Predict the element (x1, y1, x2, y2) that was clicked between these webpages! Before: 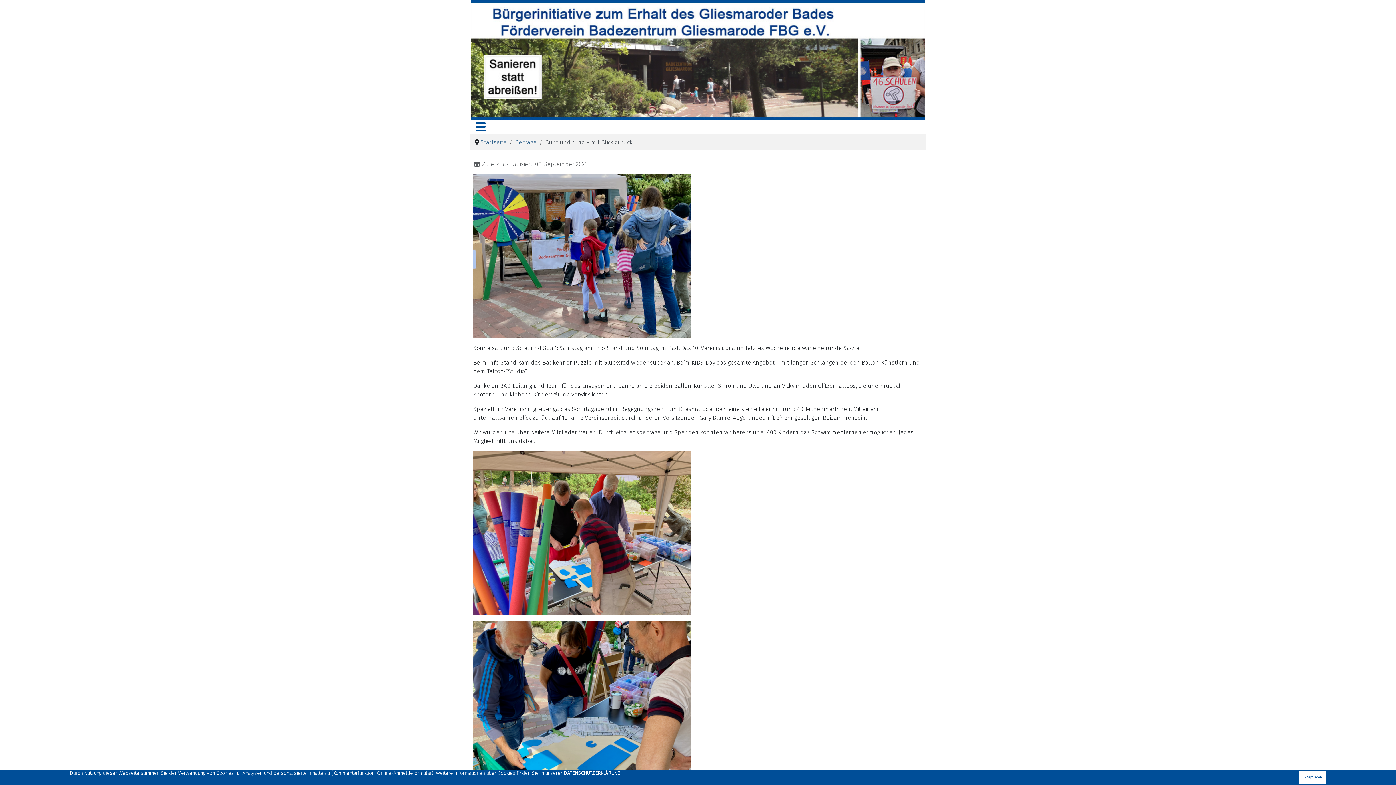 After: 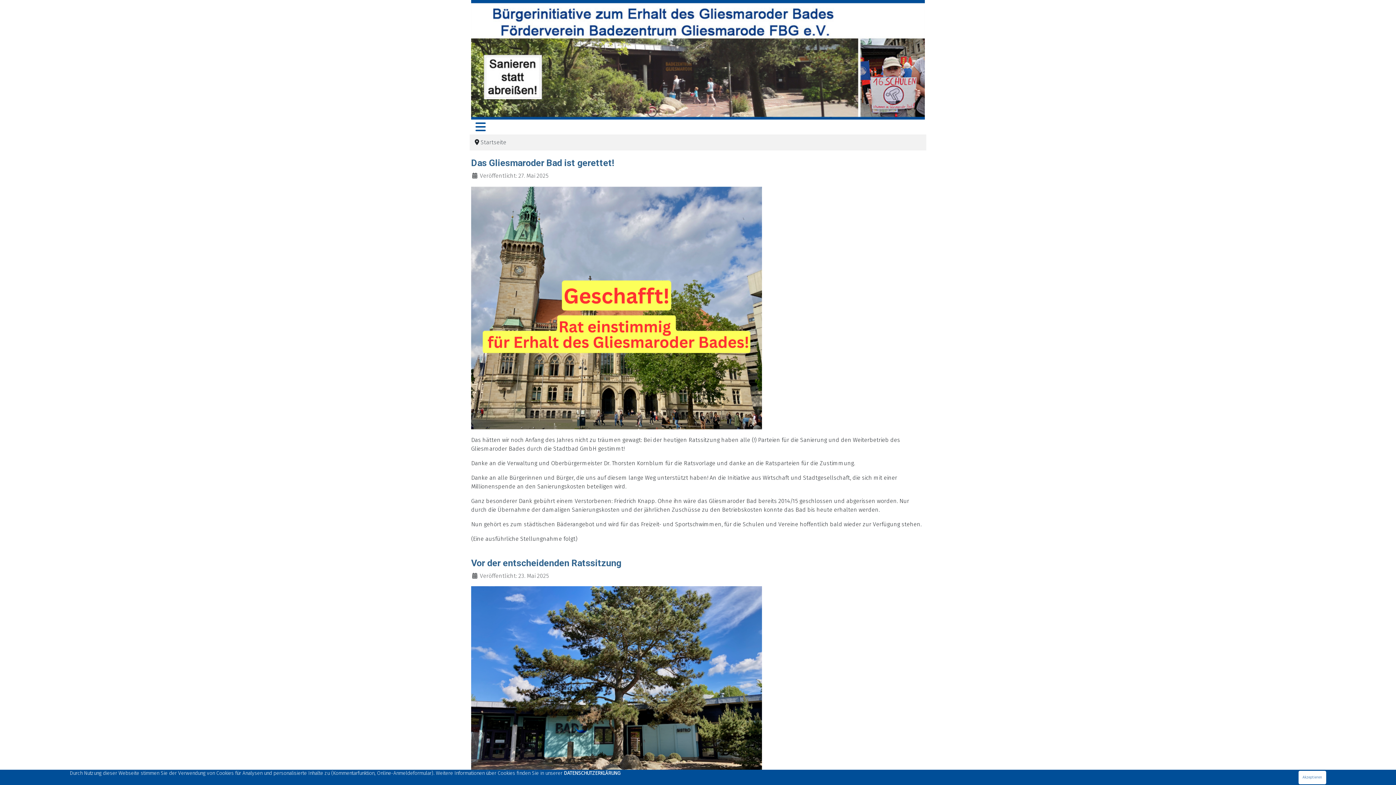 Action: bbox: (471, 55, 925, 62)